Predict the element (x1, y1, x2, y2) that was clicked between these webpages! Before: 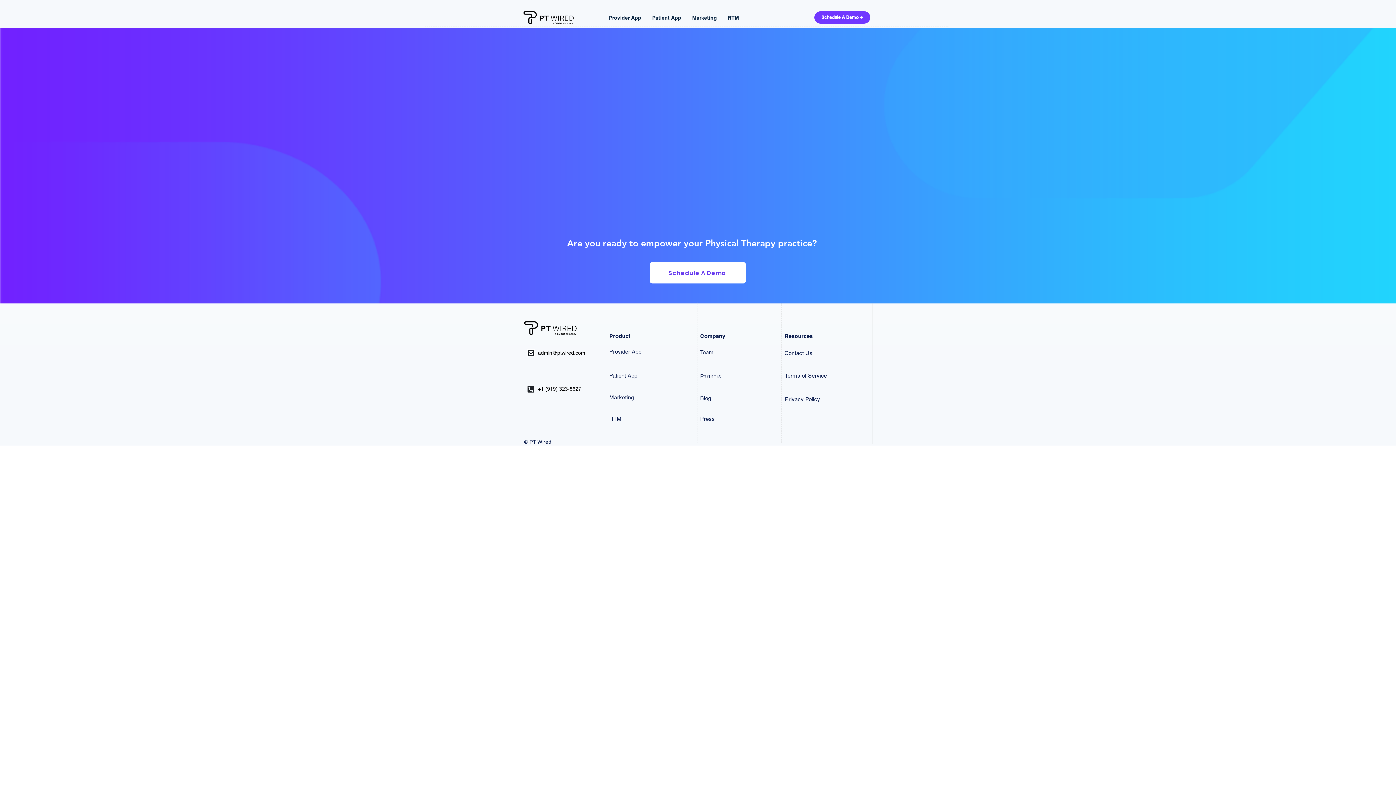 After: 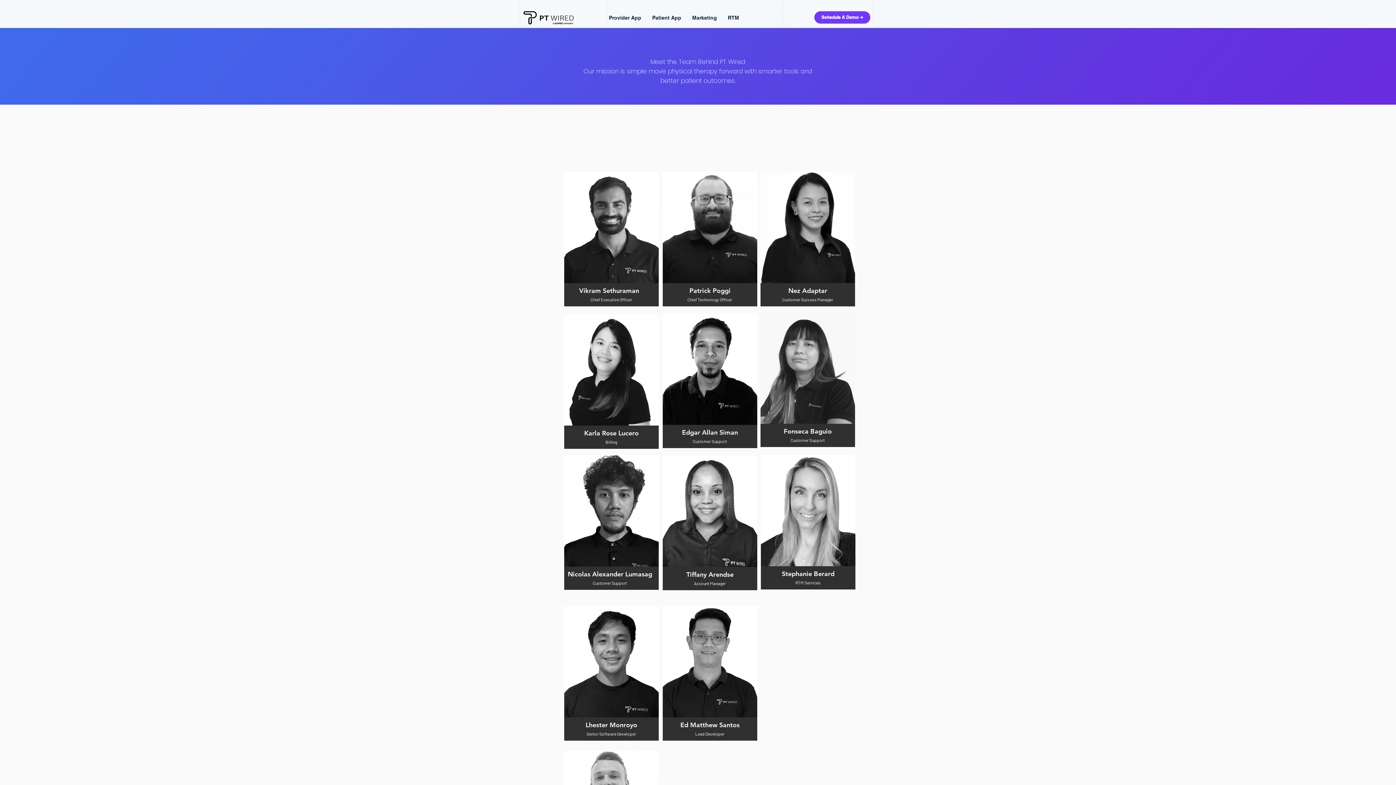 Action: bbox: (700, 349, 713, 356) label: Team